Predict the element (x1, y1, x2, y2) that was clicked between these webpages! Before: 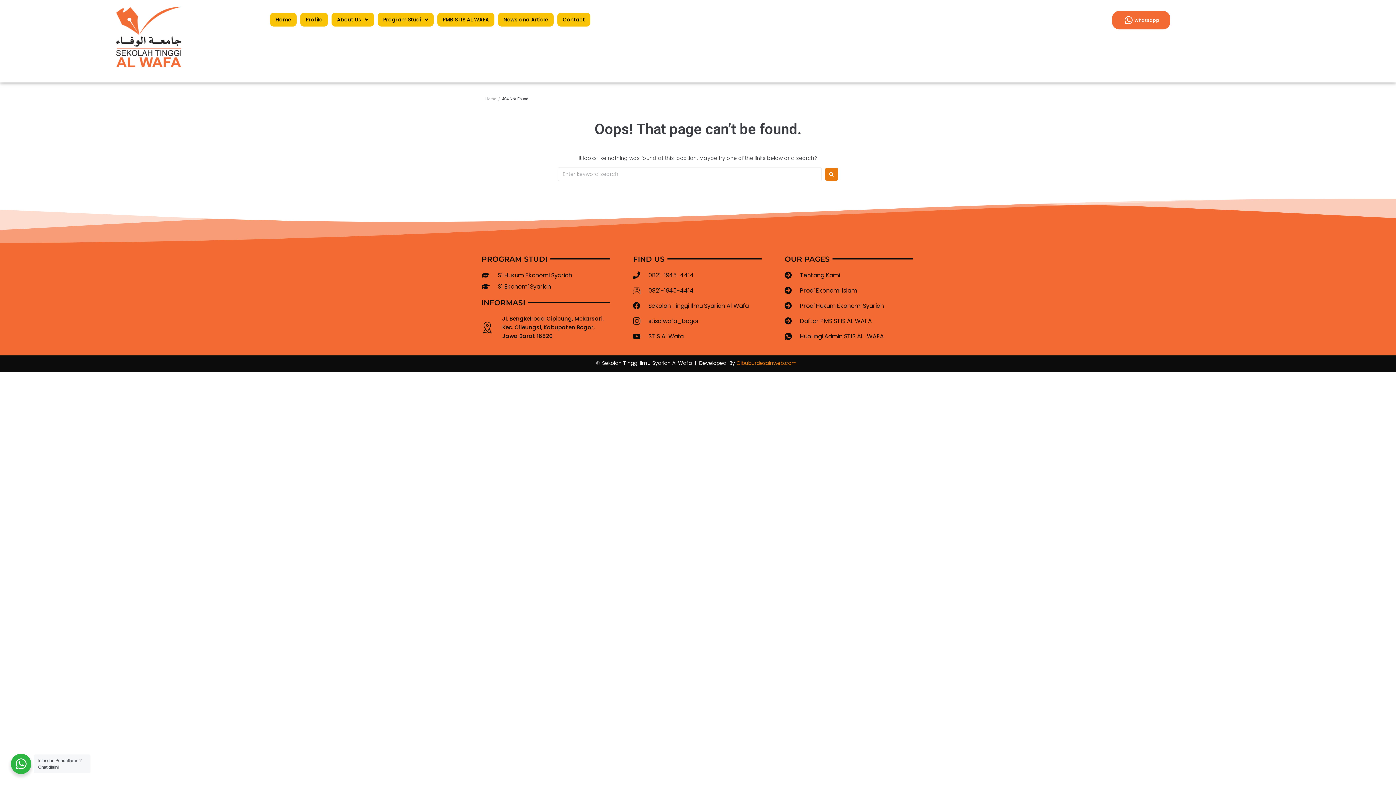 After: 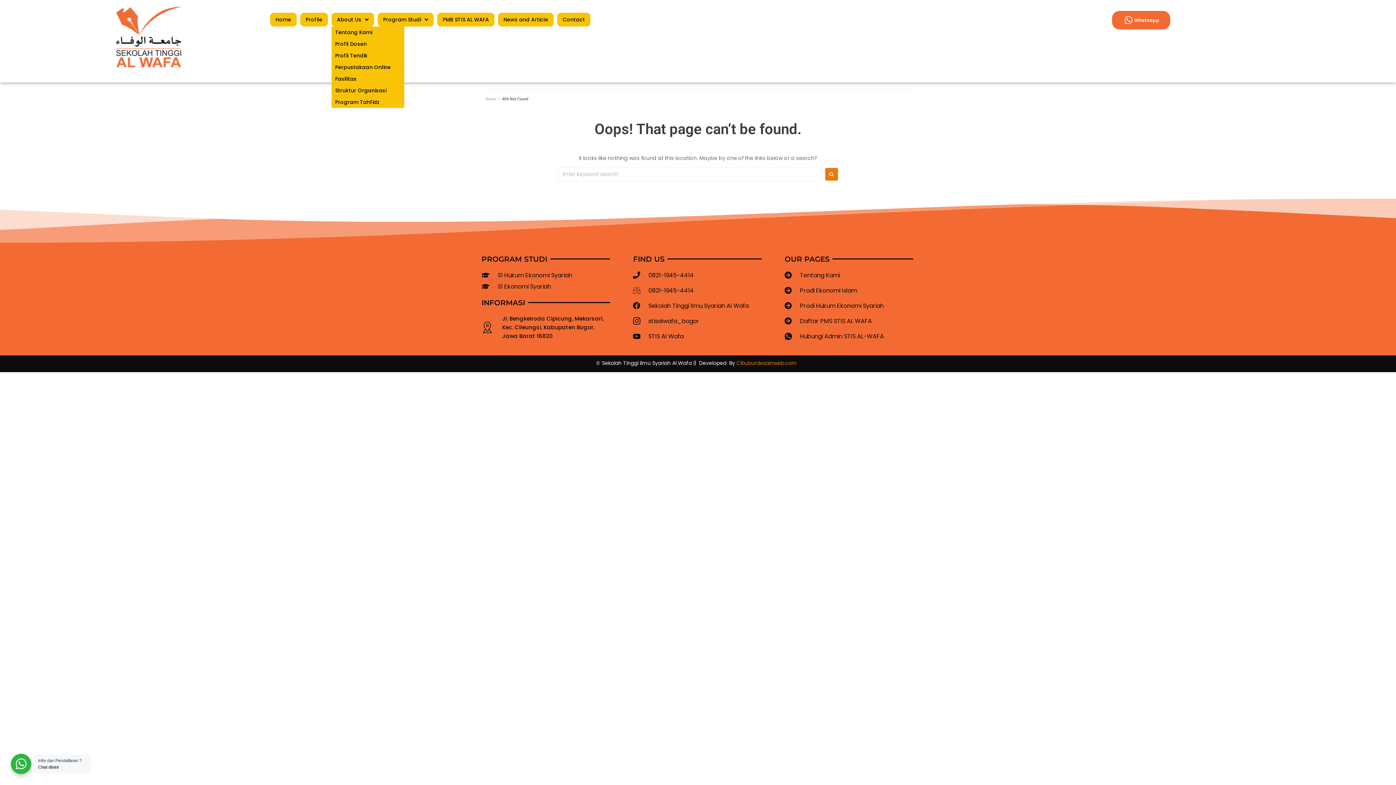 Action: bbox: (331, 12, 374, 26) label: About Us